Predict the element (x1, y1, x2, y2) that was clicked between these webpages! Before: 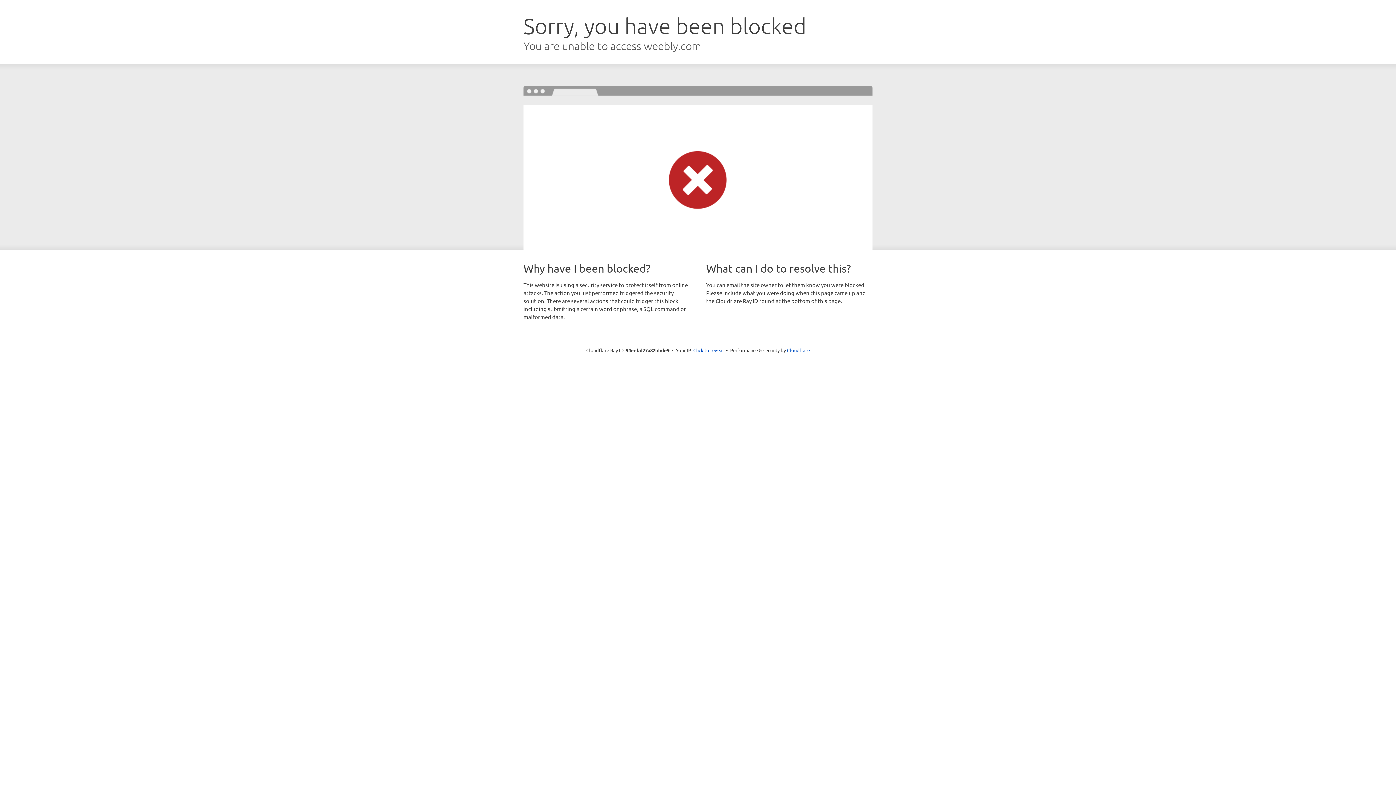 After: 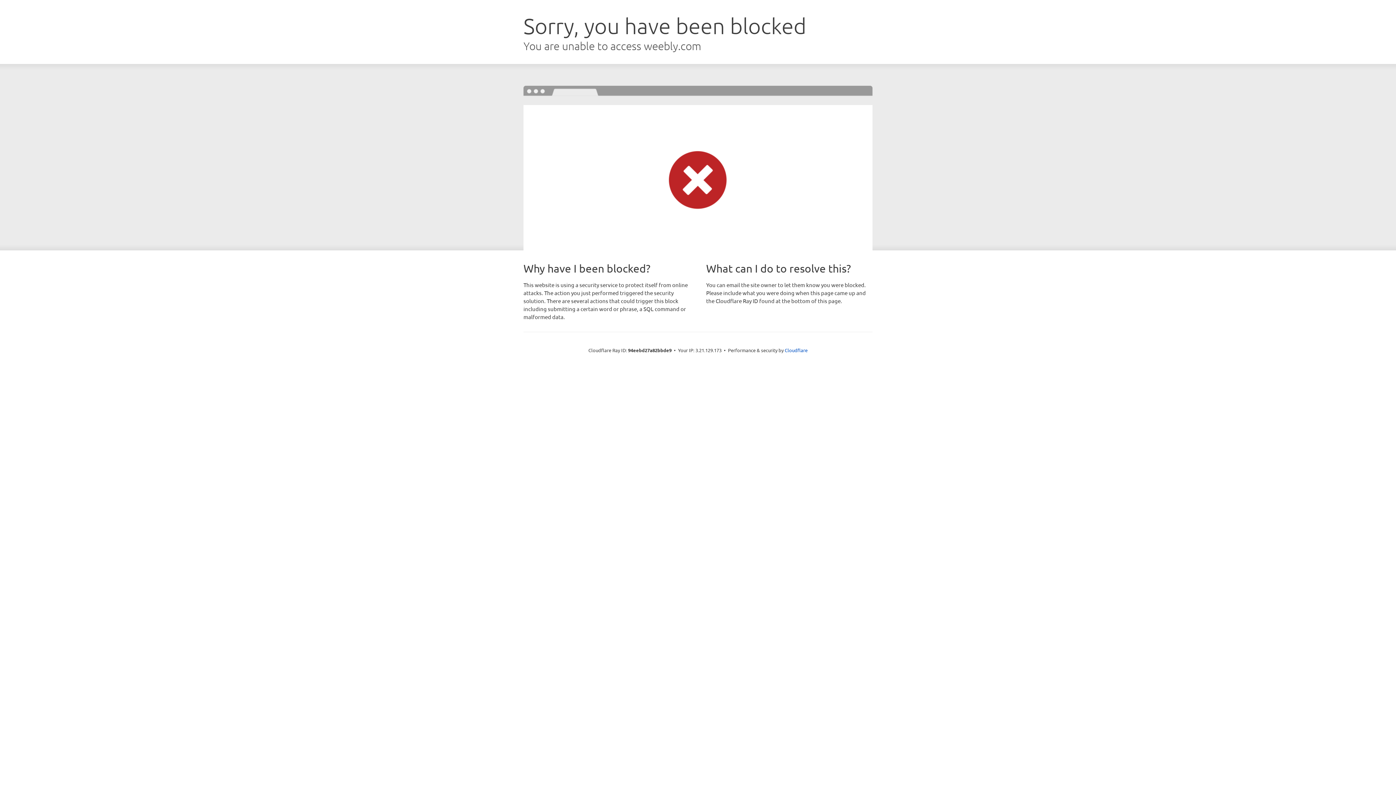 Action: label: Click to reveal bbox: (693, 346, 724, 353)